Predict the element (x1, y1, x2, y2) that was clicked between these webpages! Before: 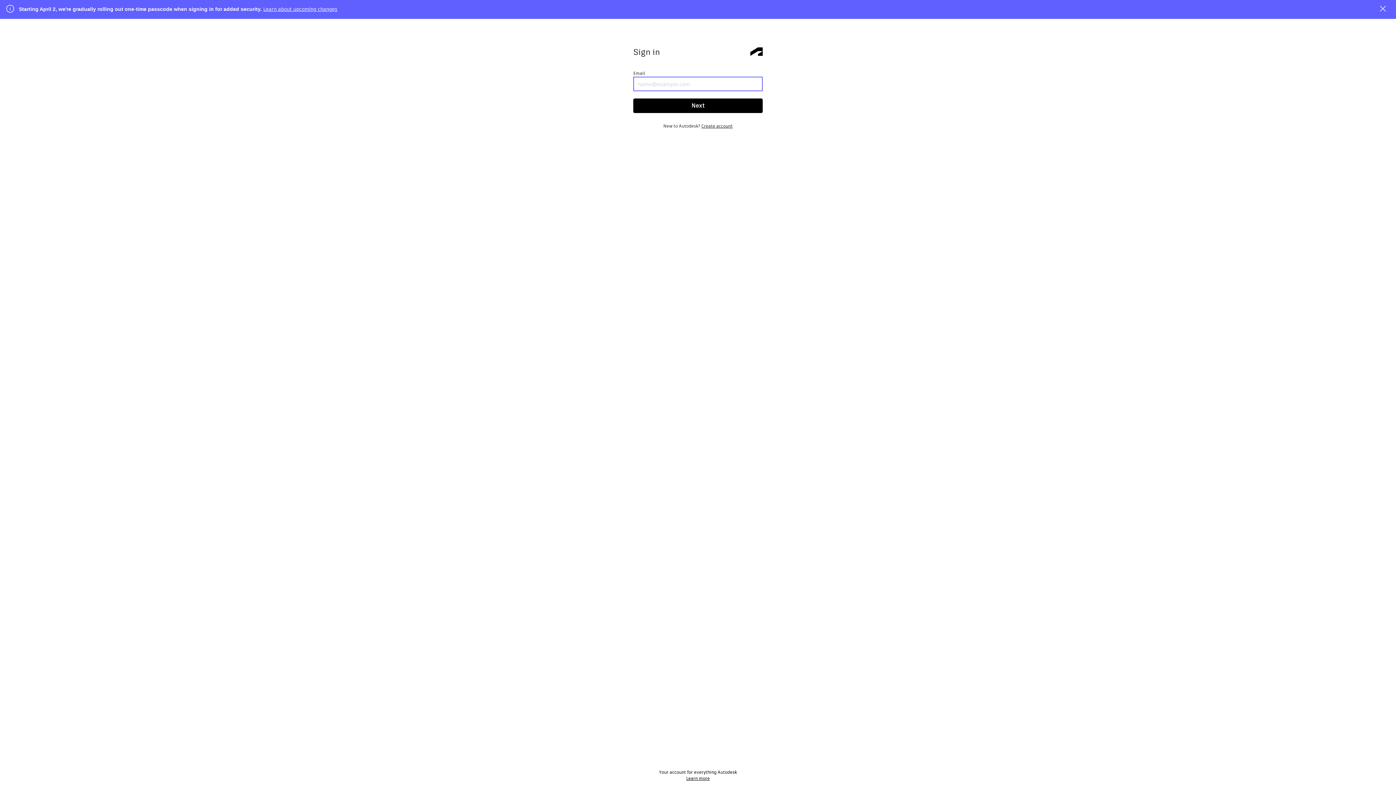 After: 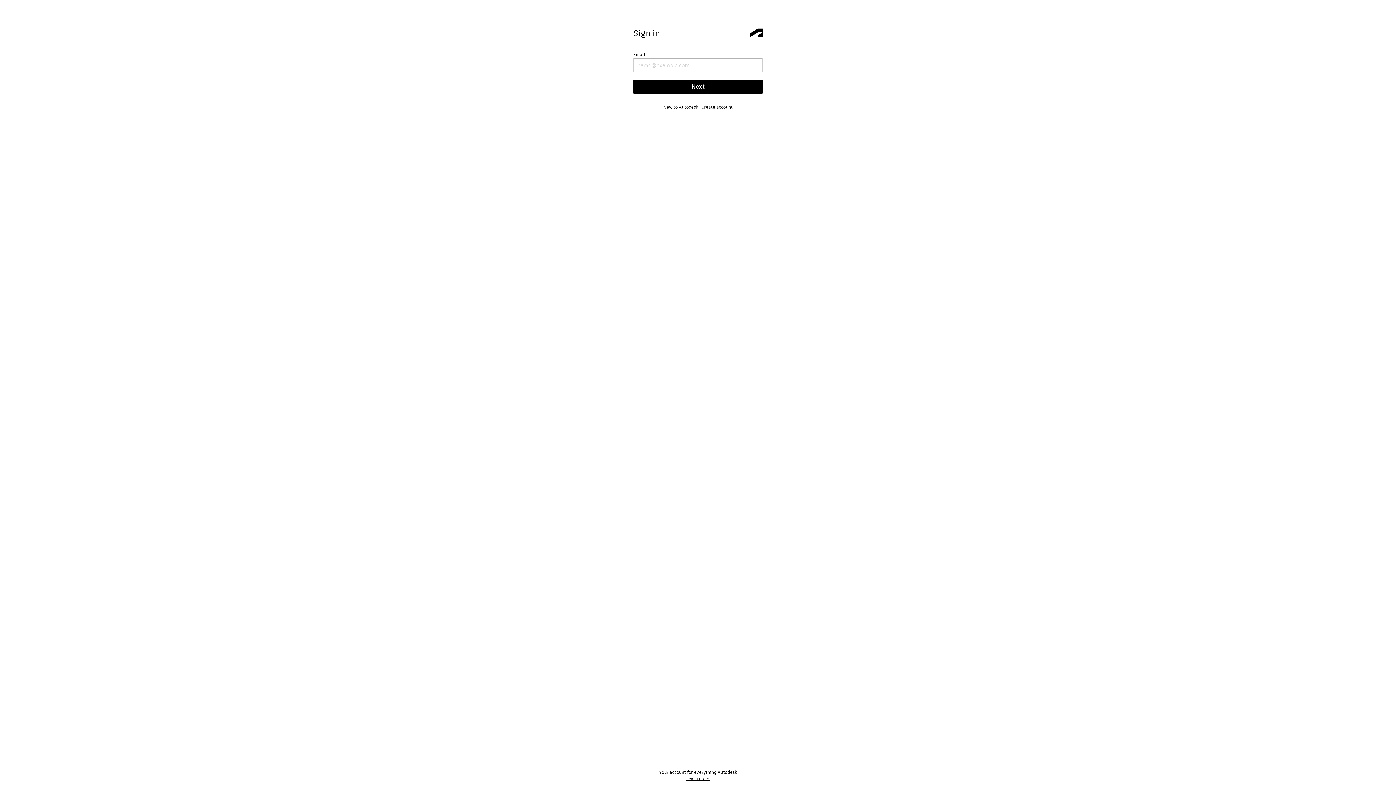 Action: label: close the banner bbox: (1378, 4, 1387, 13)